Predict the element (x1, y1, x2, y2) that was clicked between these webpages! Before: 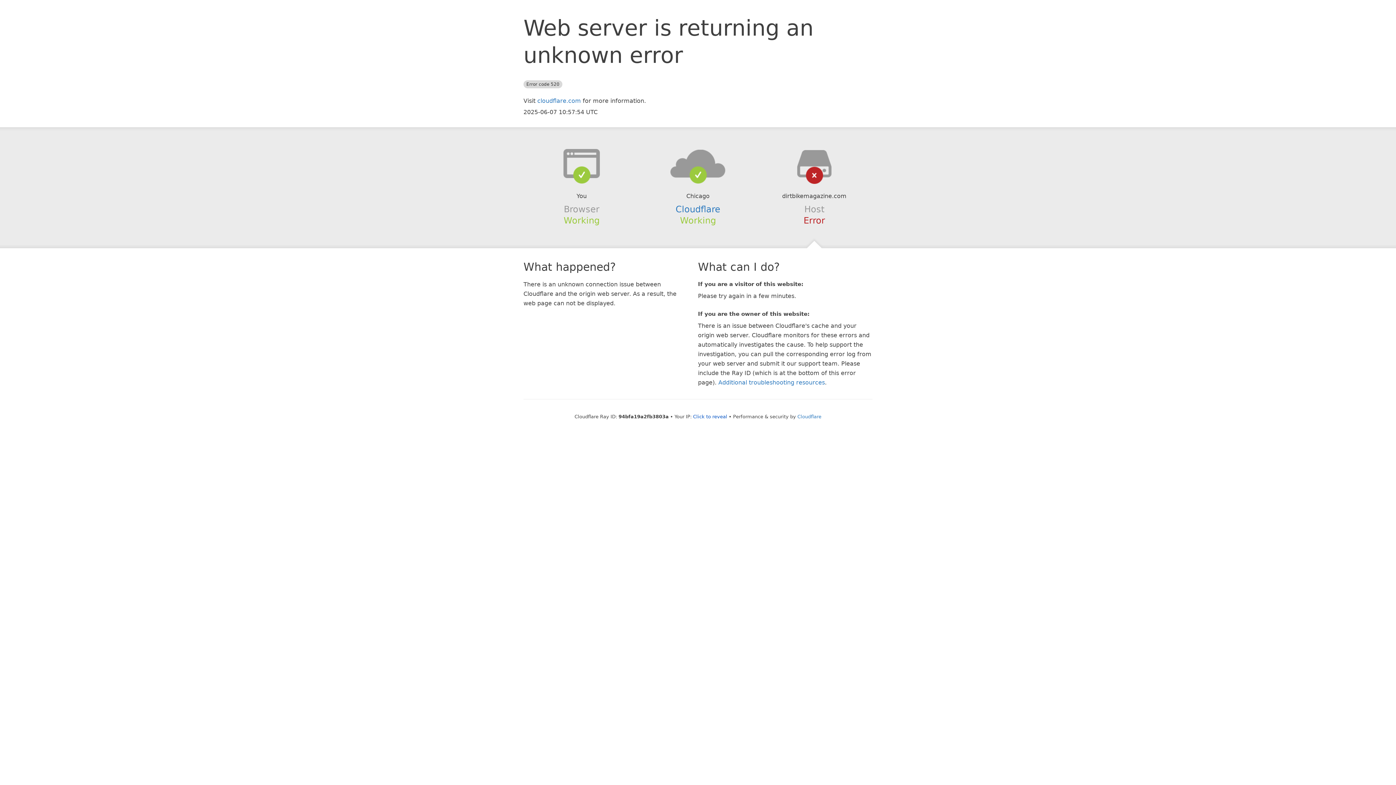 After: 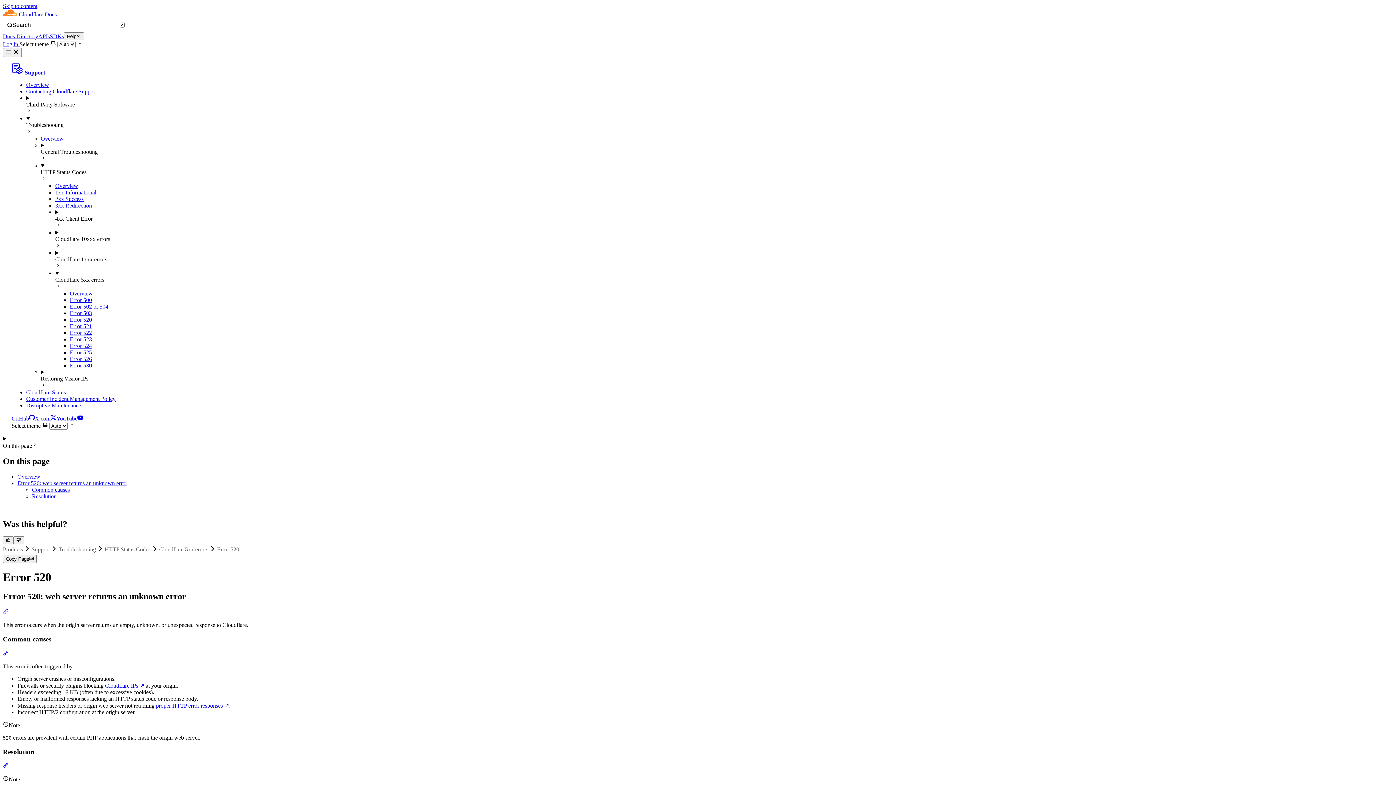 Action: bbox: (718, 379, 825, 386) label: Additional troubleshooting resources